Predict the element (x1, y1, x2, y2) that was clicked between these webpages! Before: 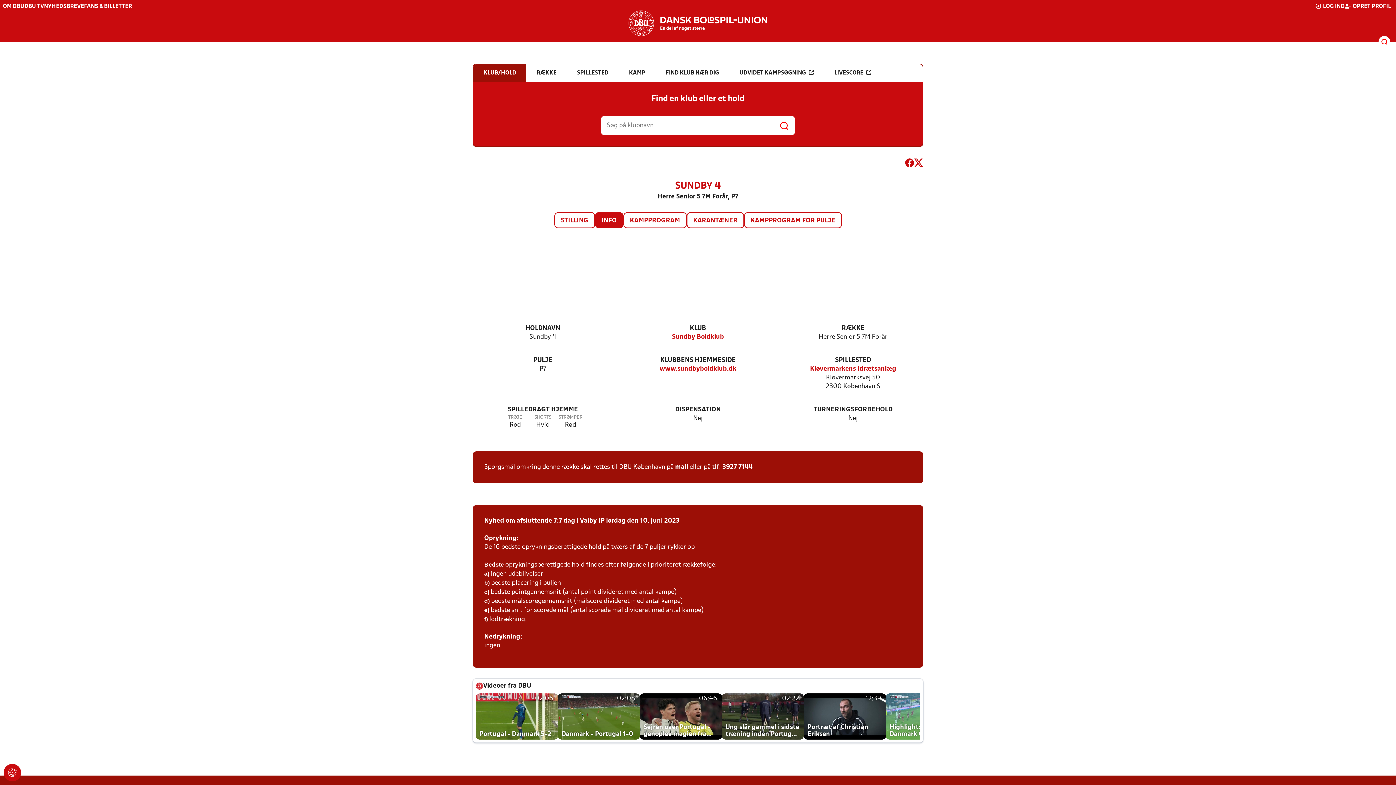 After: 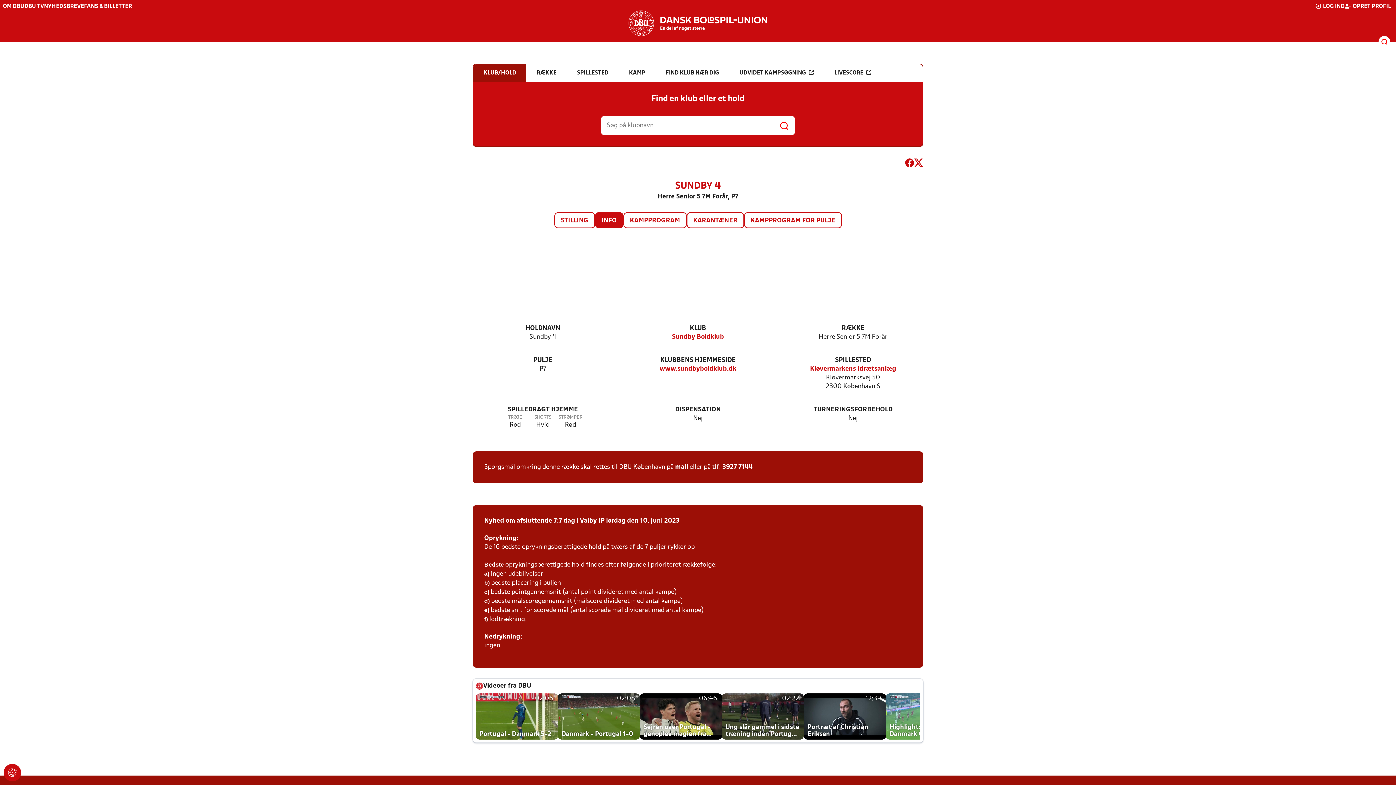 Action: label: DBU TV bbox: (24, 4, 44, 9)